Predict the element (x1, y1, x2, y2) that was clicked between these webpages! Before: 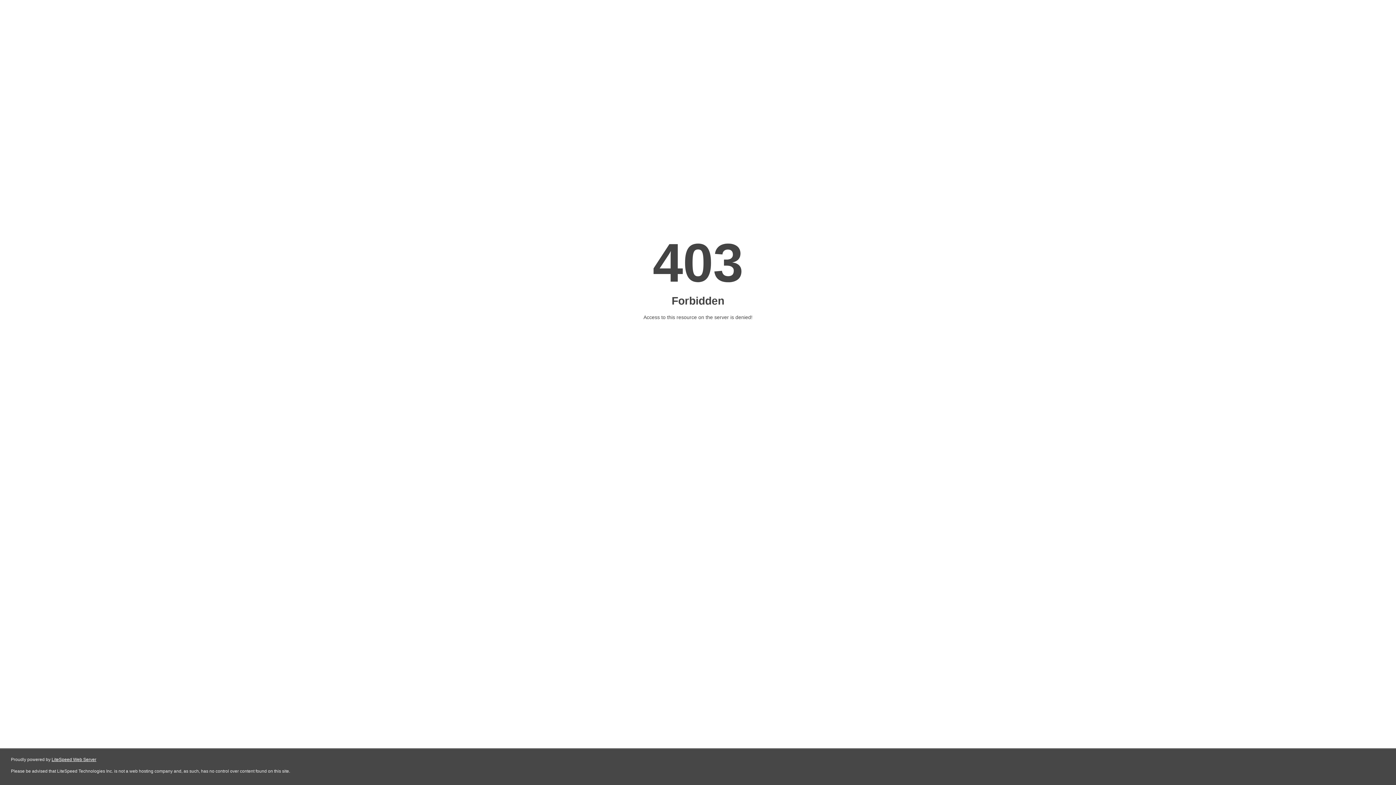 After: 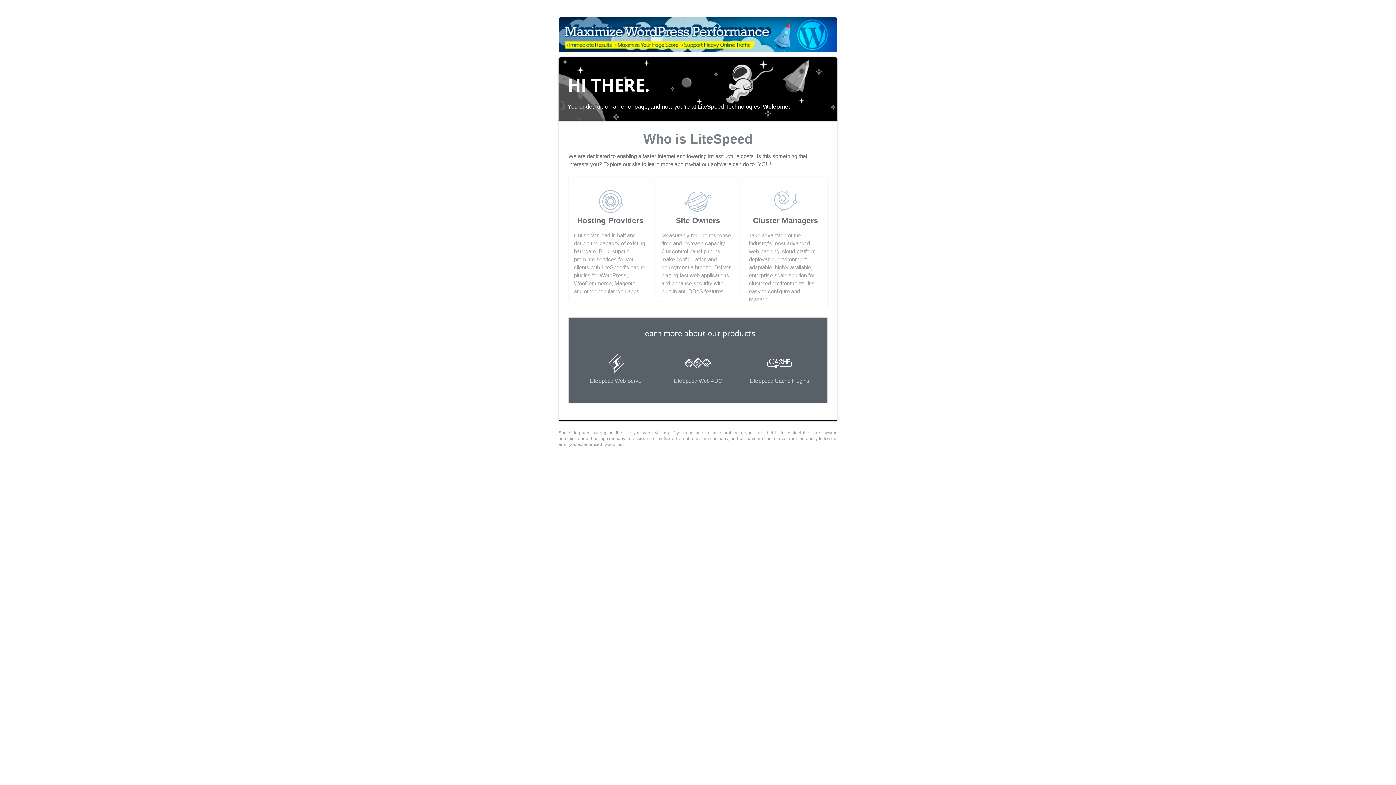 Action: label: LiteSpeed Web Server bbox: (51, 757, 96, 762)